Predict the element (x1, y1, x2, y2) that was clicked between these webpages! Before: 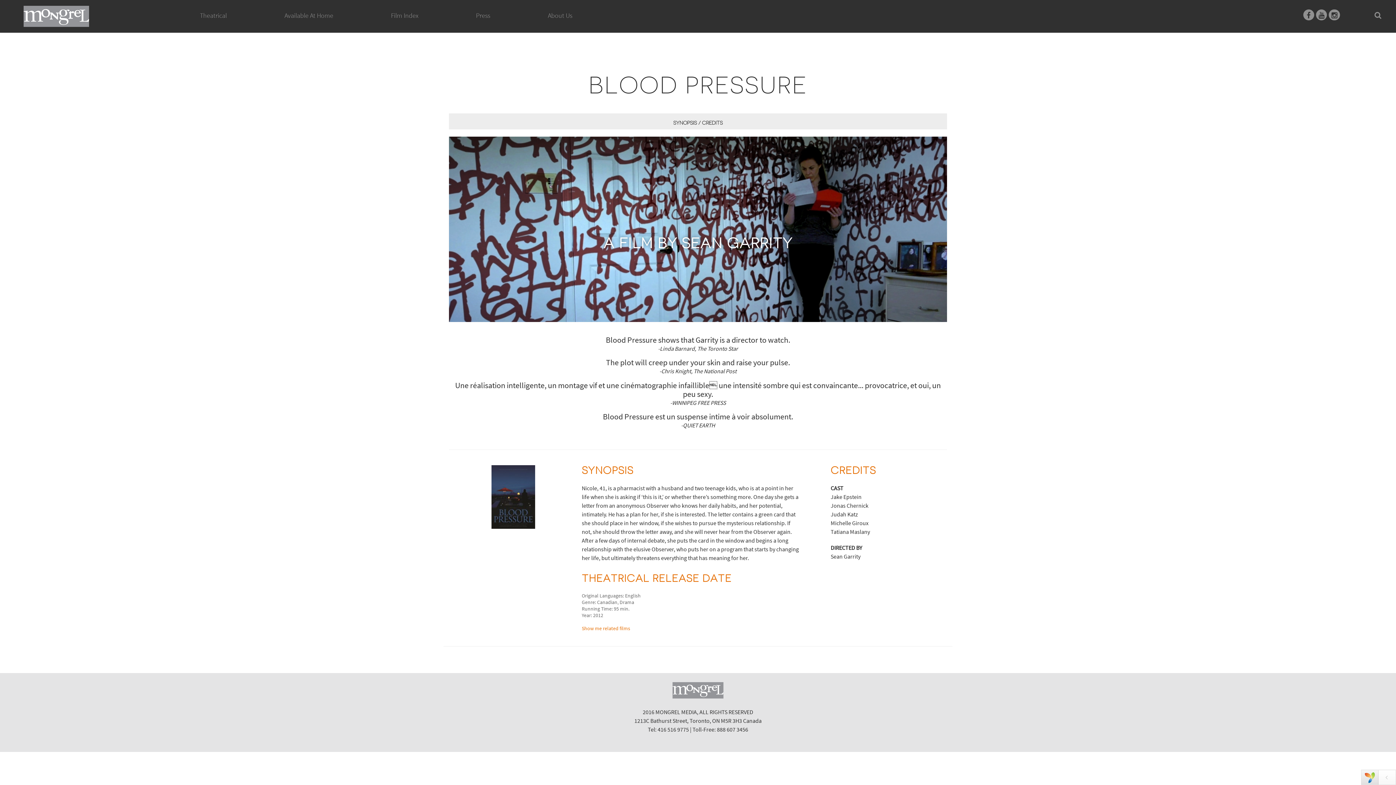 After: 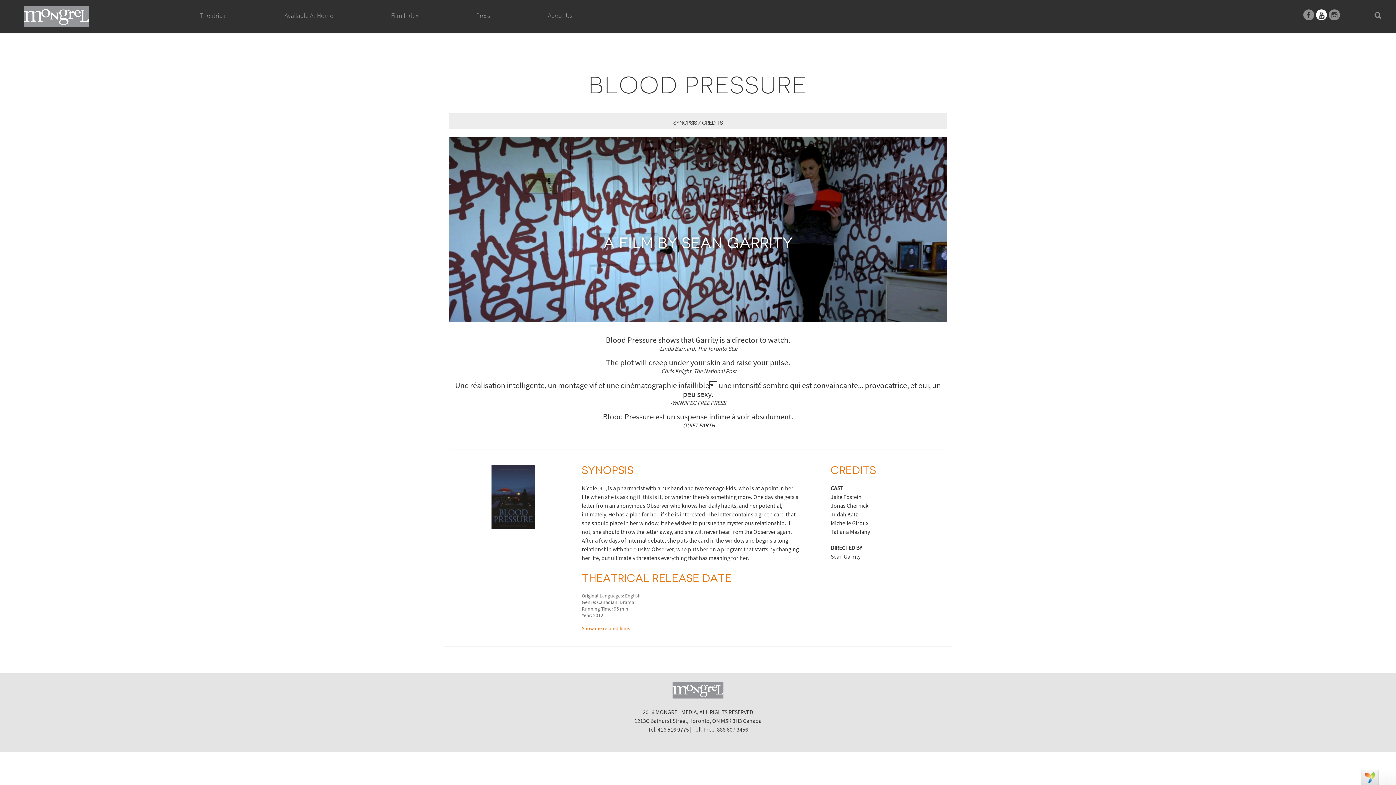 Action: bbox: (1316, 11, 1328, 19)